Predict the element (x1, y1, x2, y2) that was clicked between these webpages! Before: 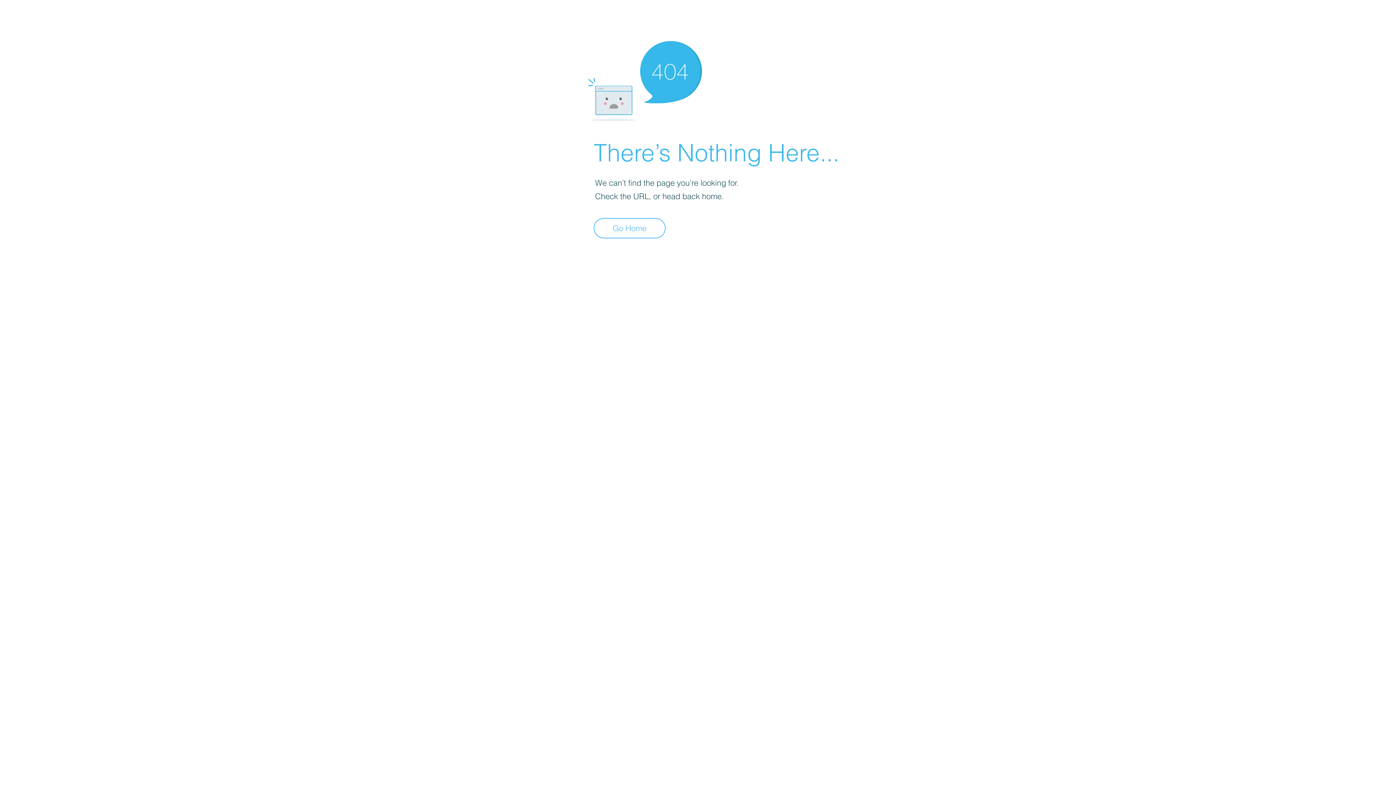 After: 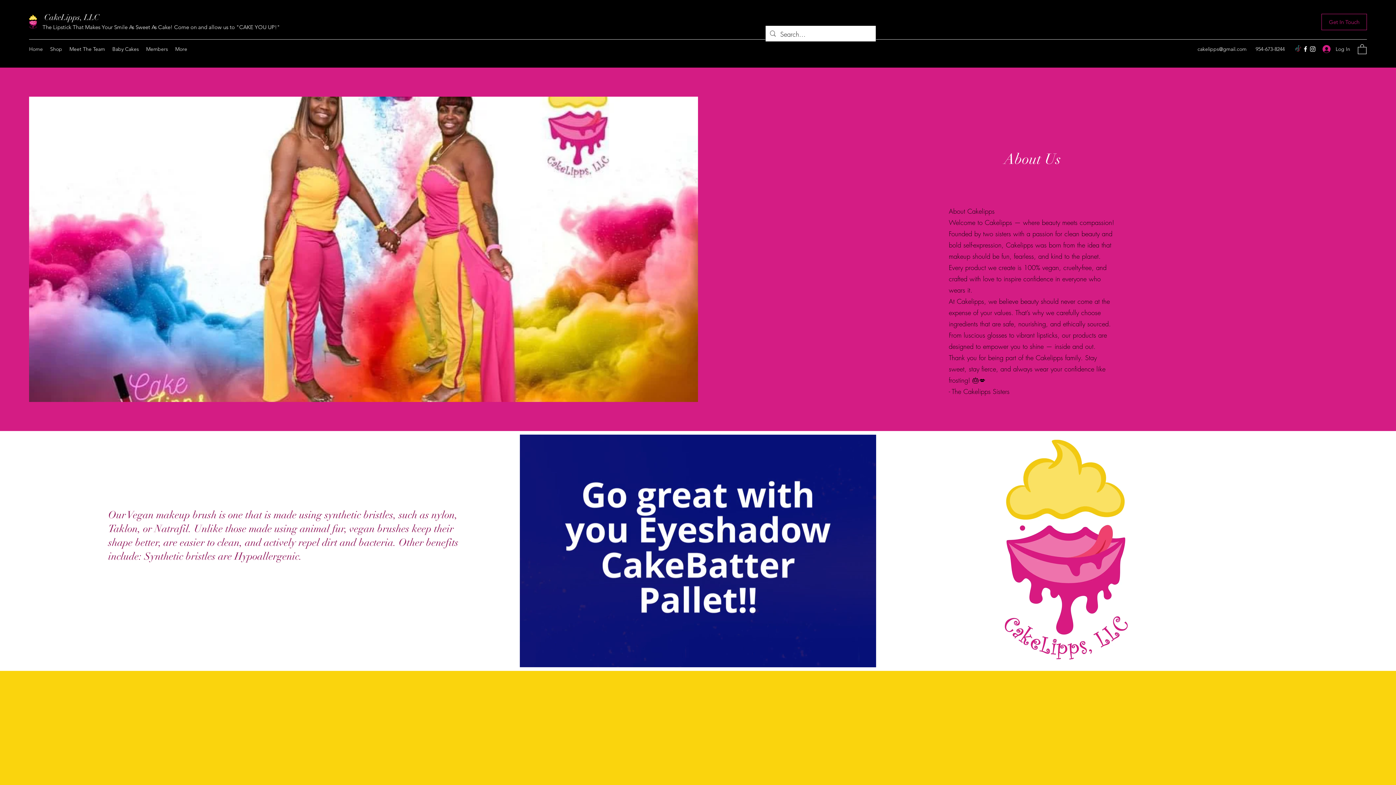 Action: bbox: (593, 218, 665, 238) label: Go Home